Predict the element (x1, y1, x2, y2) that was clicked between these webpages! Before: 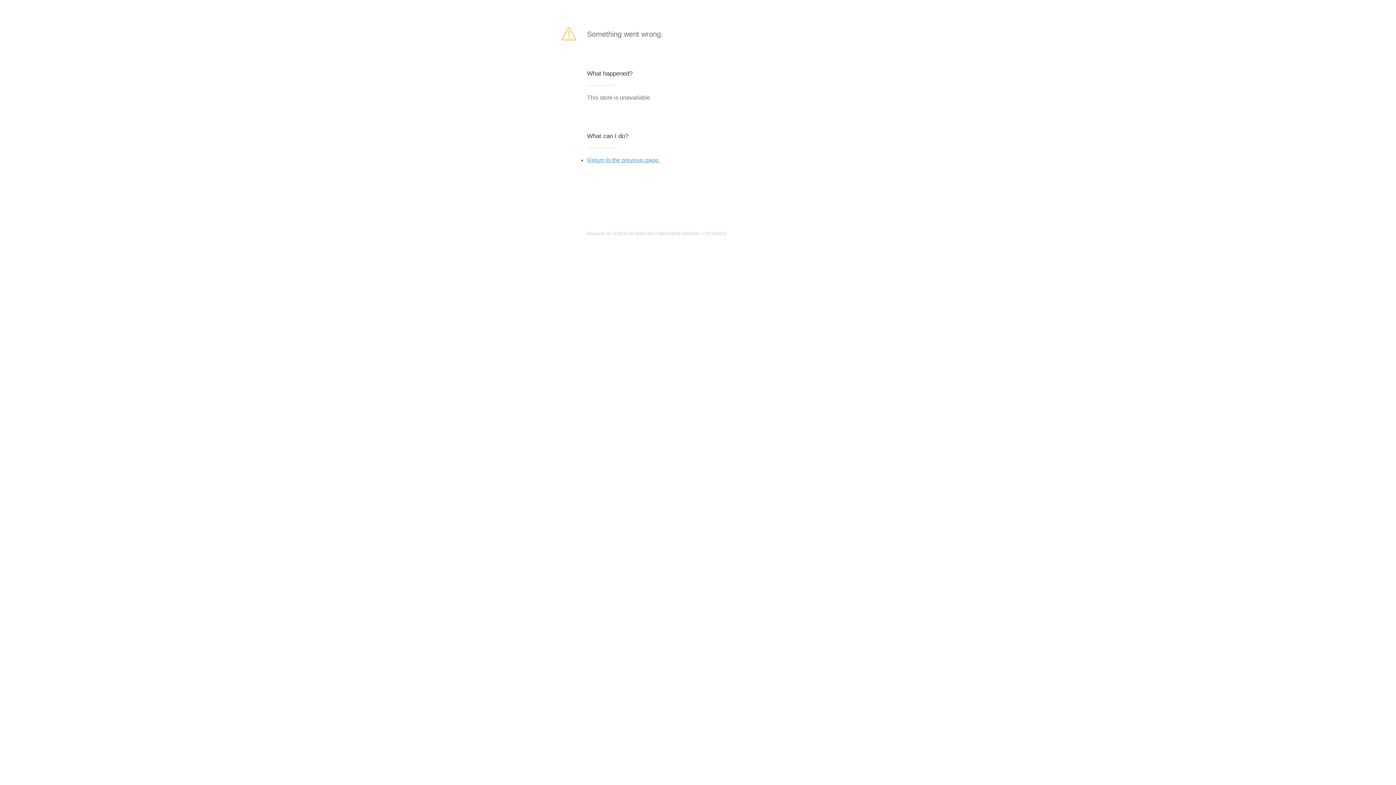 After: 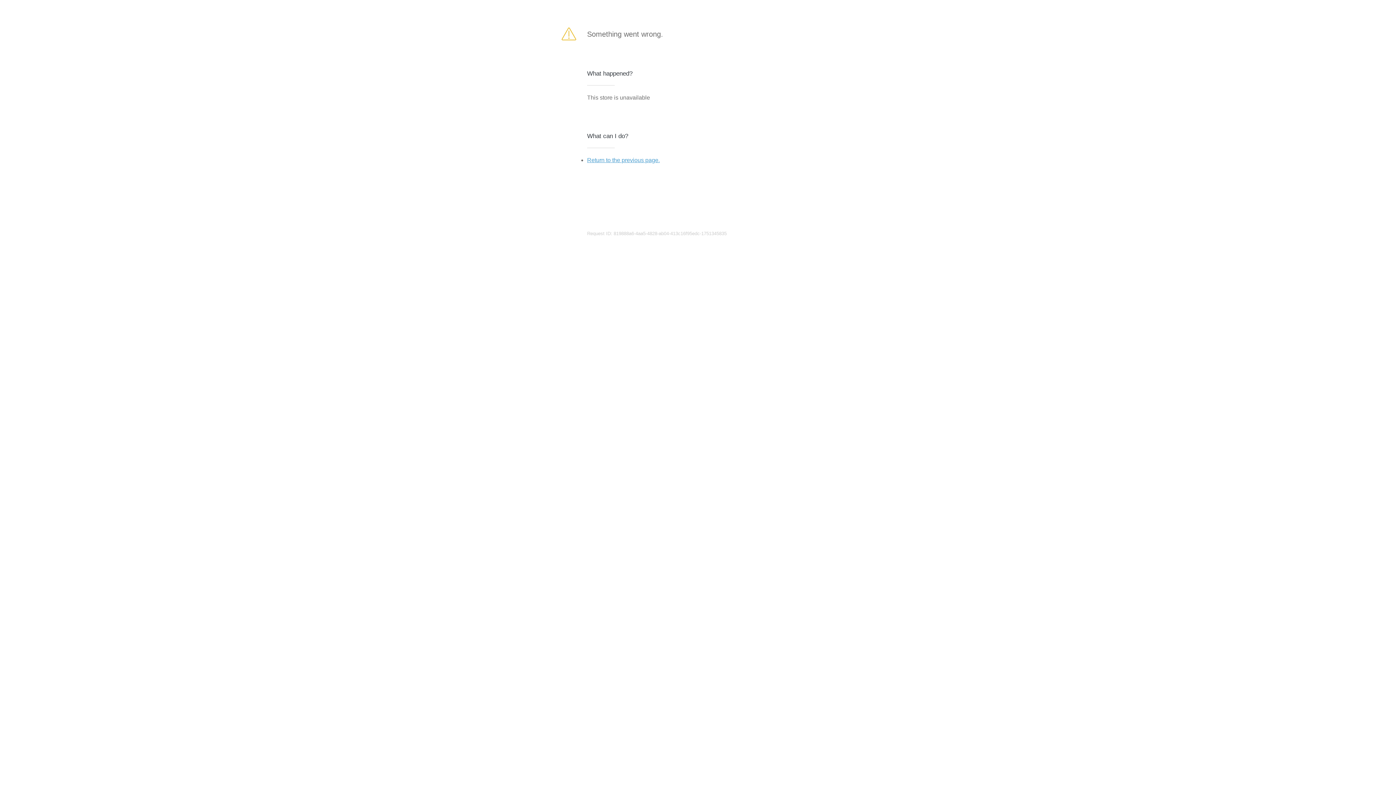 Action: bbox: (587, 157, 660, 163) label: Return to the previous page.